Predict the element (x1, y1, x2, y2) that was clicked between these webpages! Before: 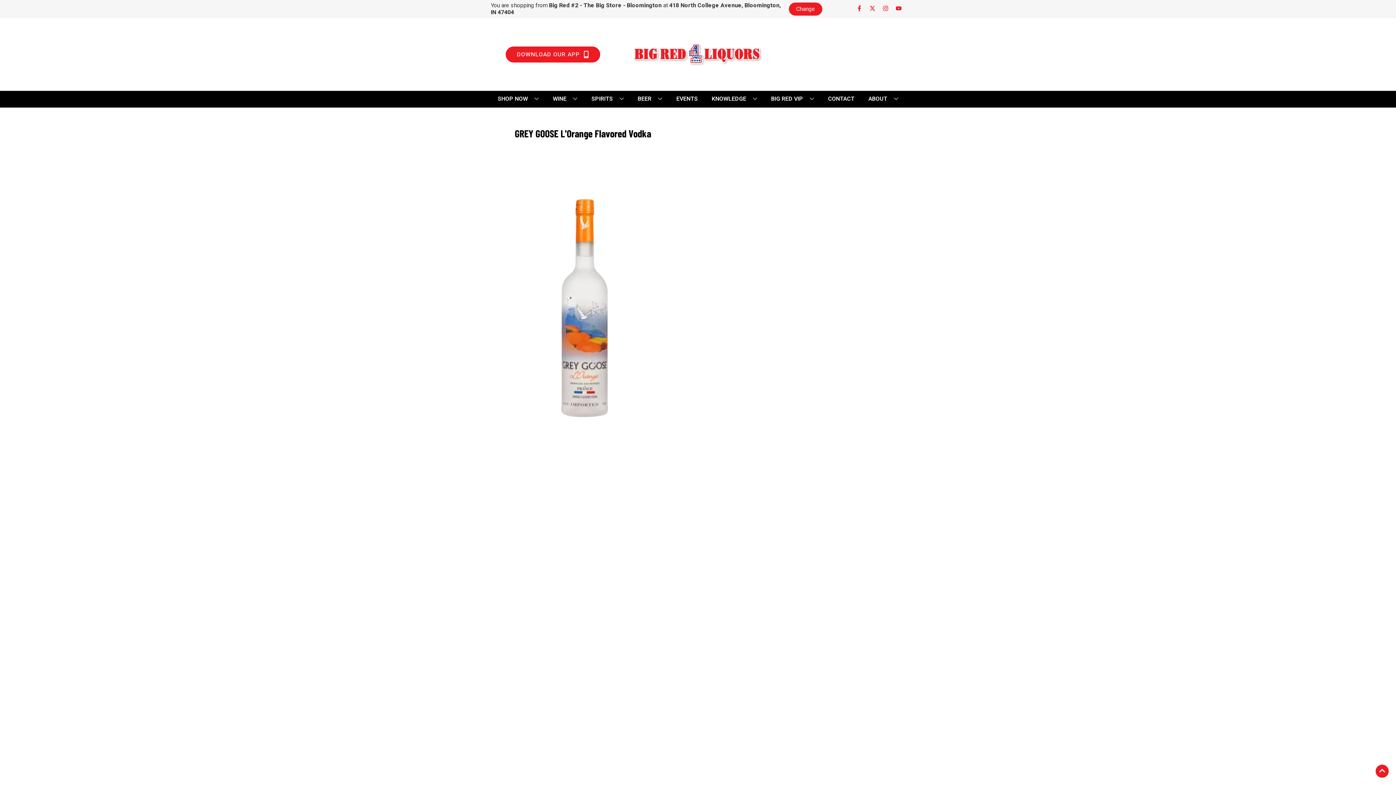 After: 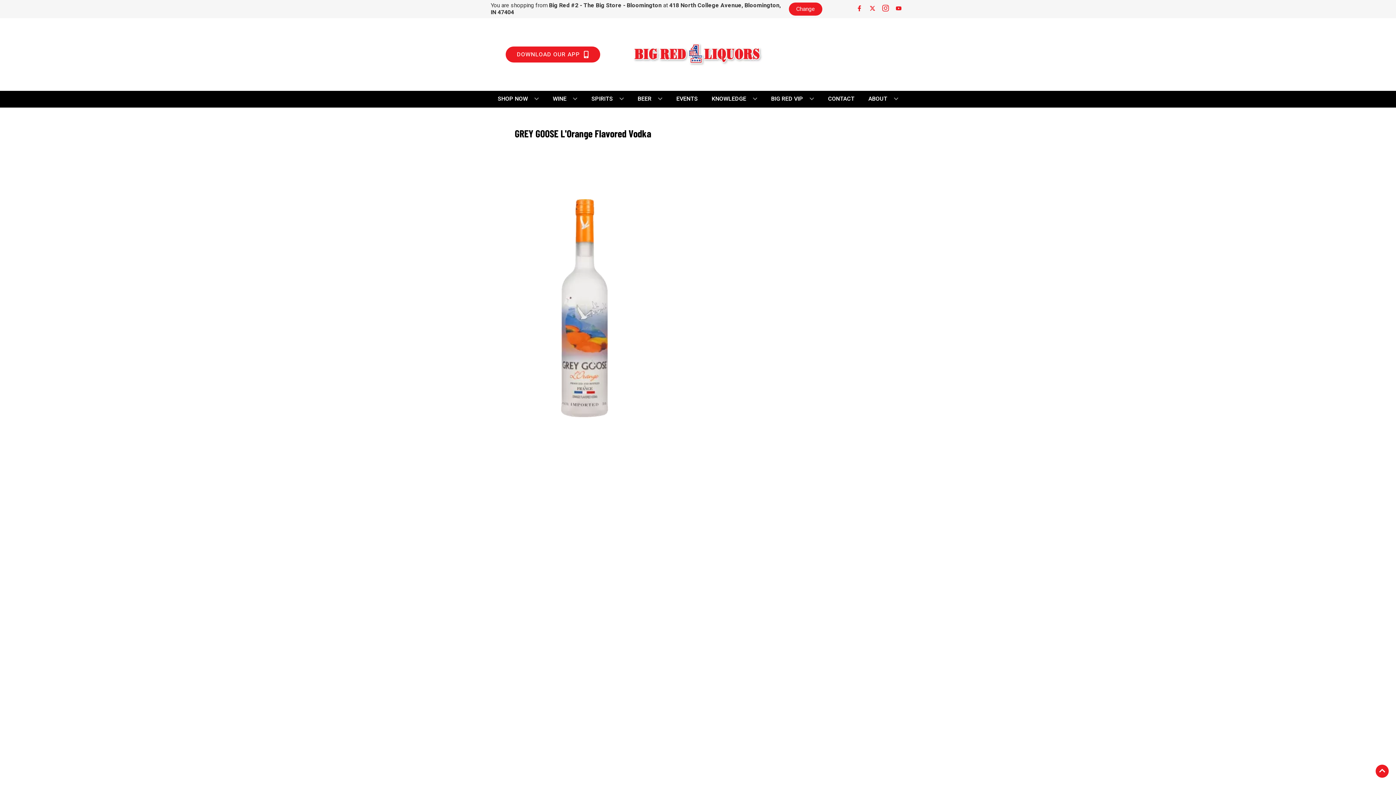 Action: bbox: (879, 5, 892, 12) label: Opens instagram in a new tab